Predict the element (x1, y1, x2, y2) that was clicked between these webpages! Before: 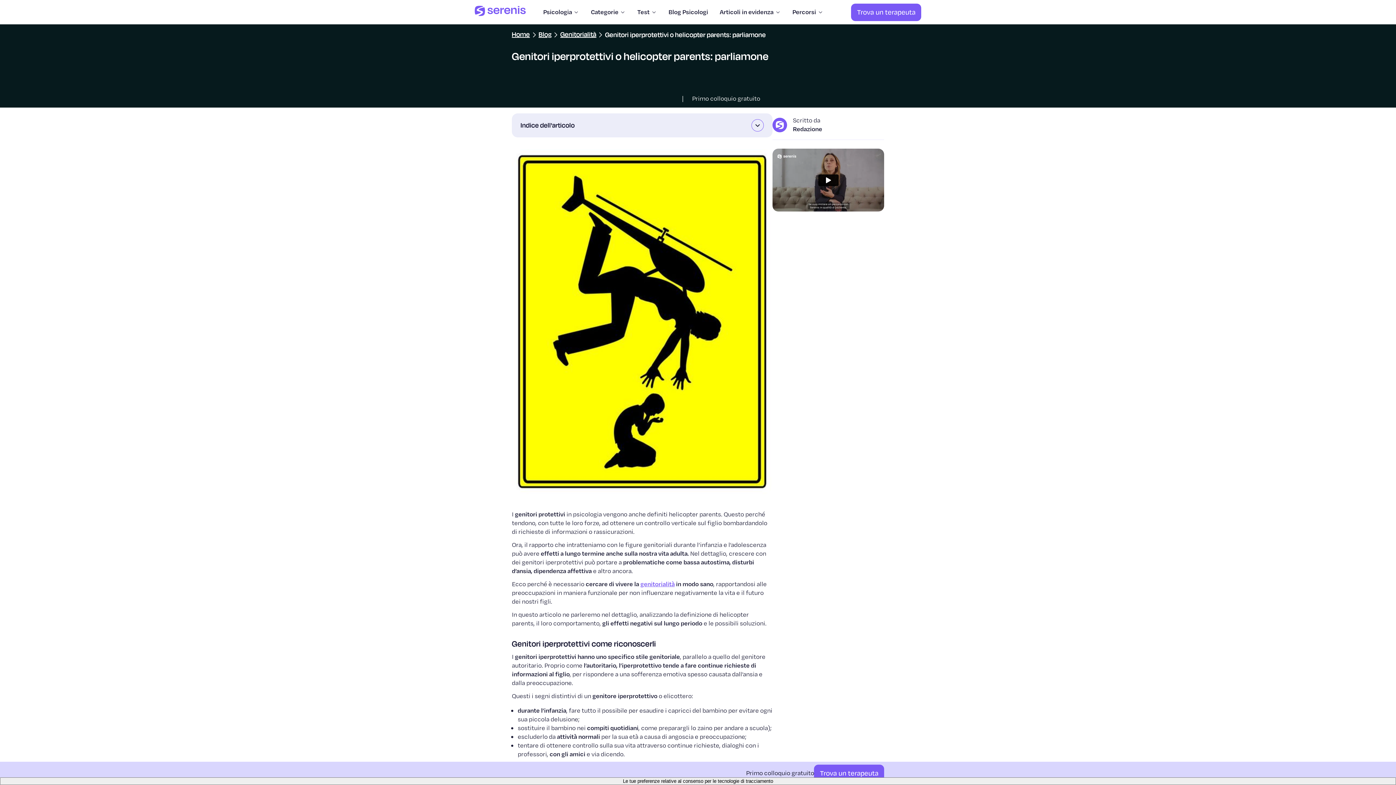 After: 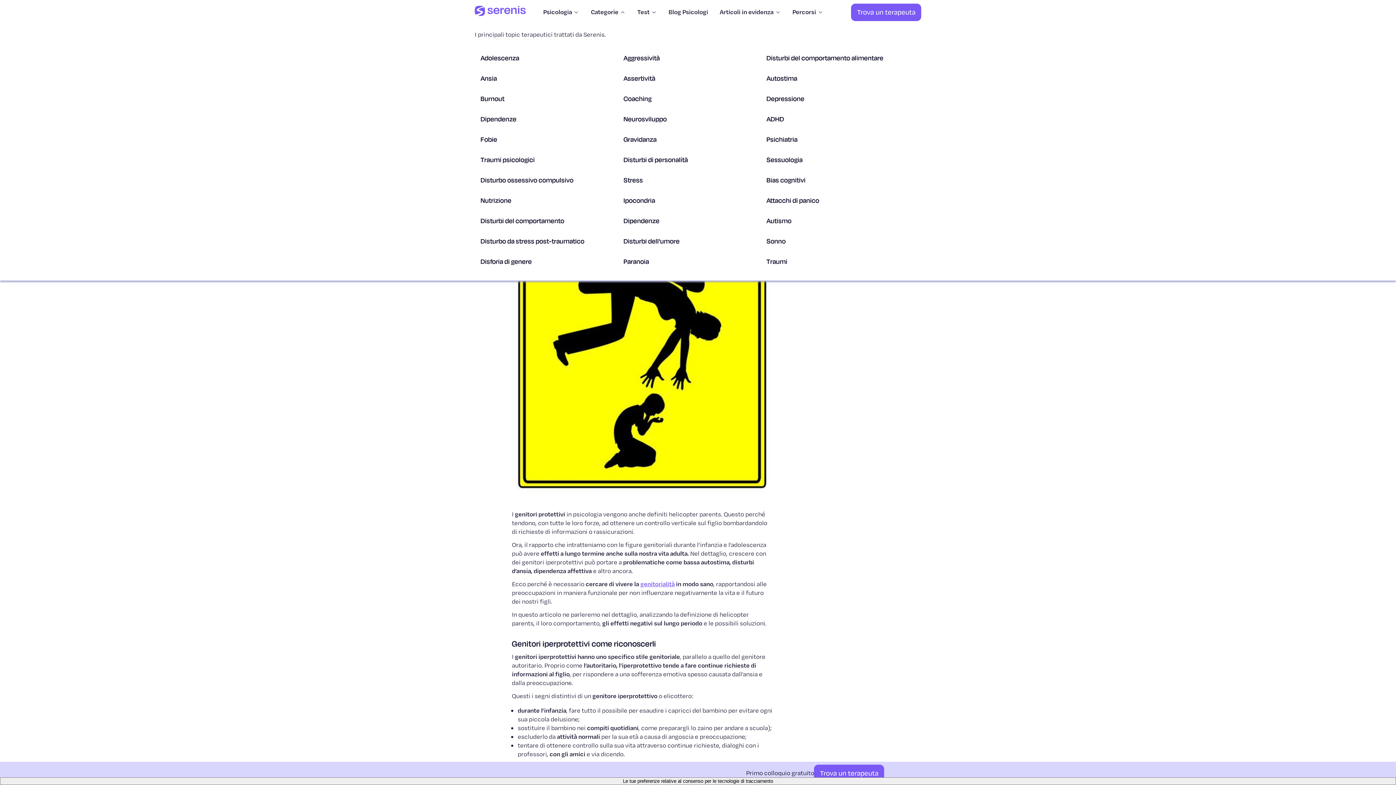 Action: bbox: (585, 7, 625, 16) label: Categorie